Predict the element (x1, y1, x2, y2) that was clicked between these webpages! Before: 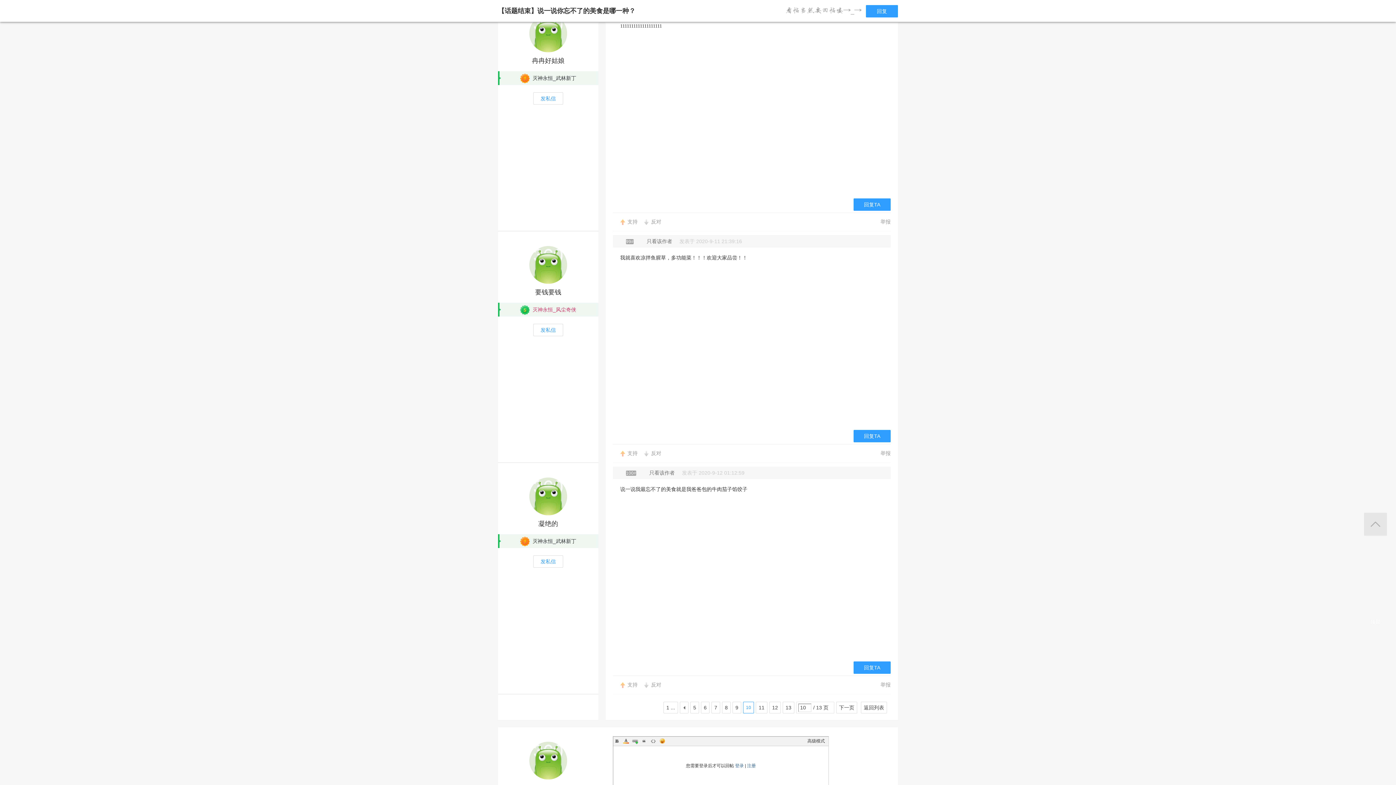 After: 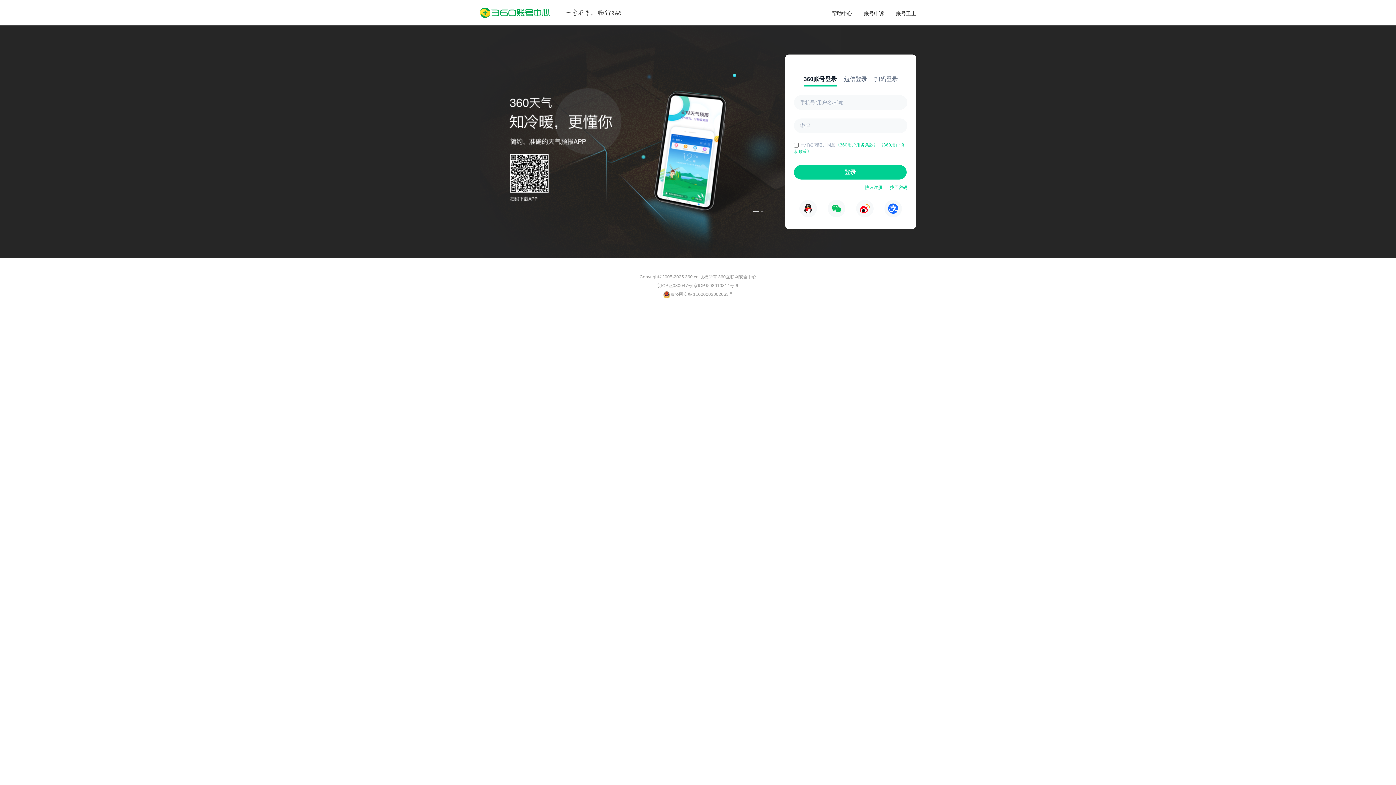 Action: label: 登录 bbox: (735, 763, 744, 768)